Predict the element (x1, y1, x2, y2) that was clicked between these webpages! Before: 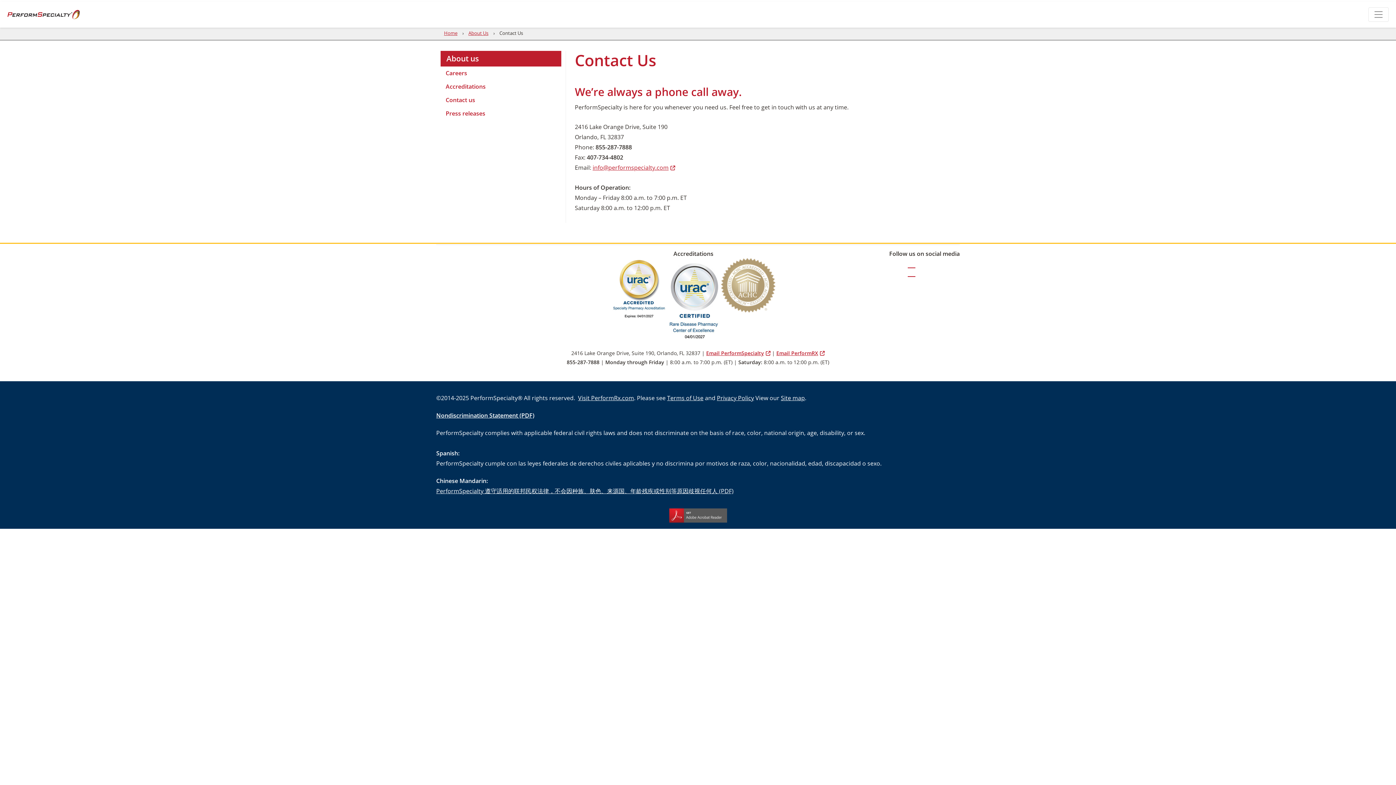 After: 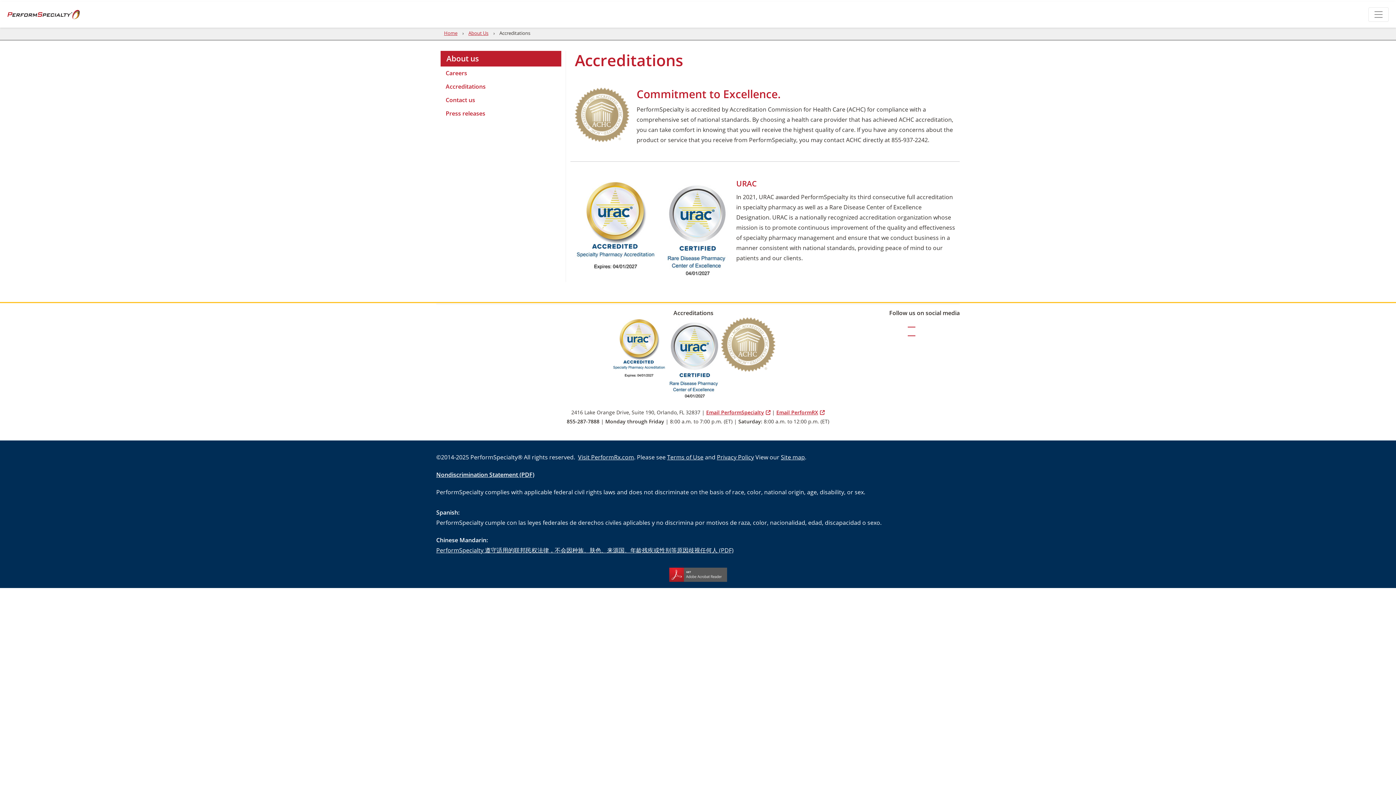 Action: bbox: (440, 79, 561, 93) label: Accreditations